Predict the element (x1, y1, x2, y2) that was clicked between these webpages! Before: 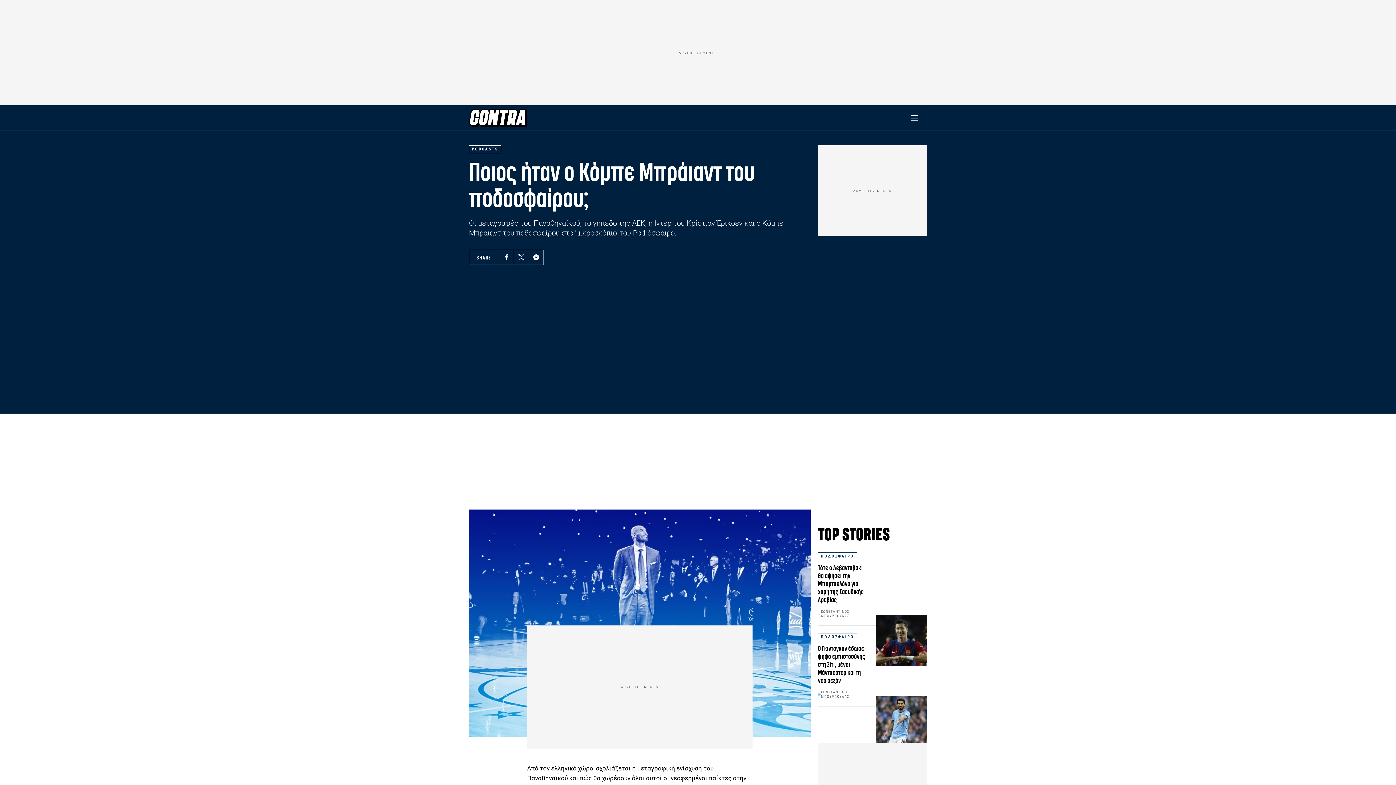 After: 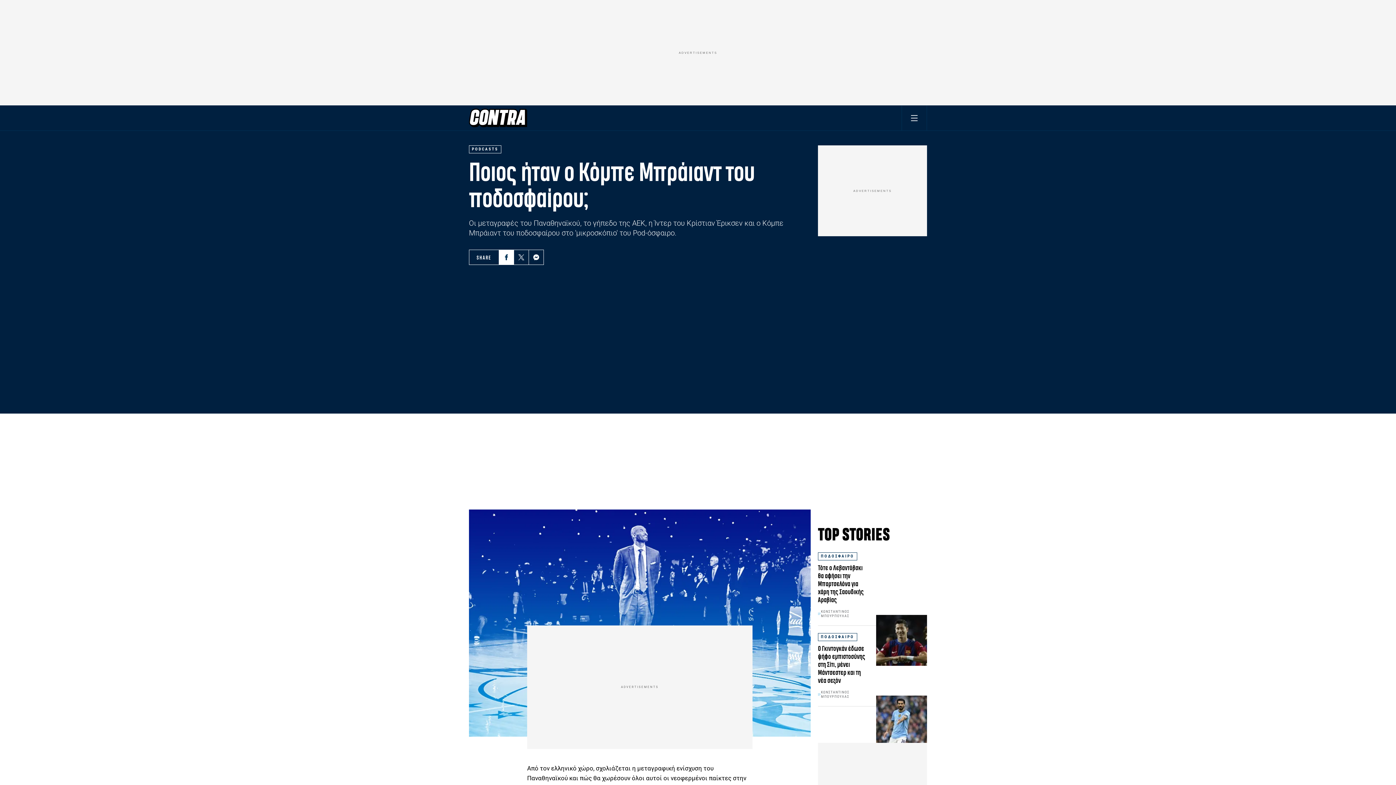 Action: bbox: (503, 254, 509, 260) label: Facebook